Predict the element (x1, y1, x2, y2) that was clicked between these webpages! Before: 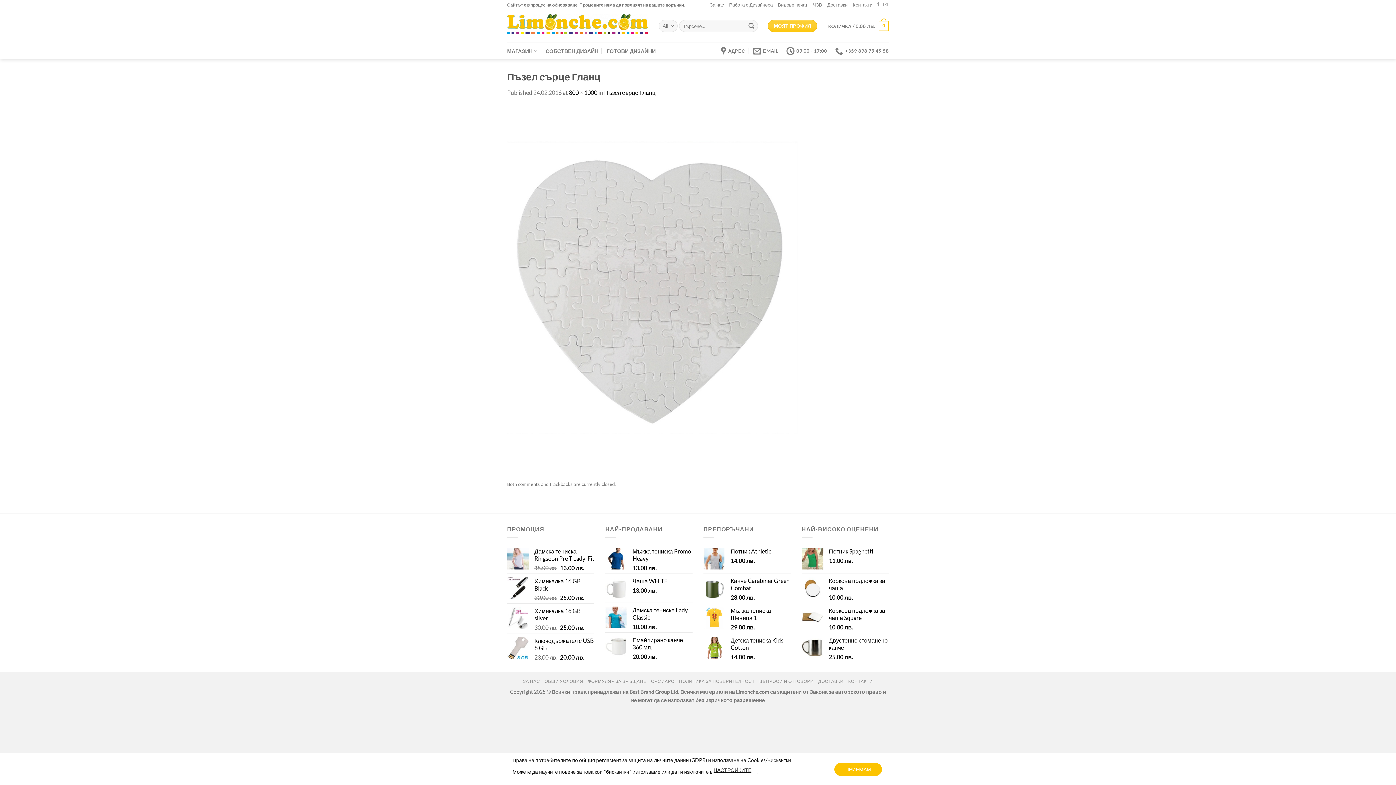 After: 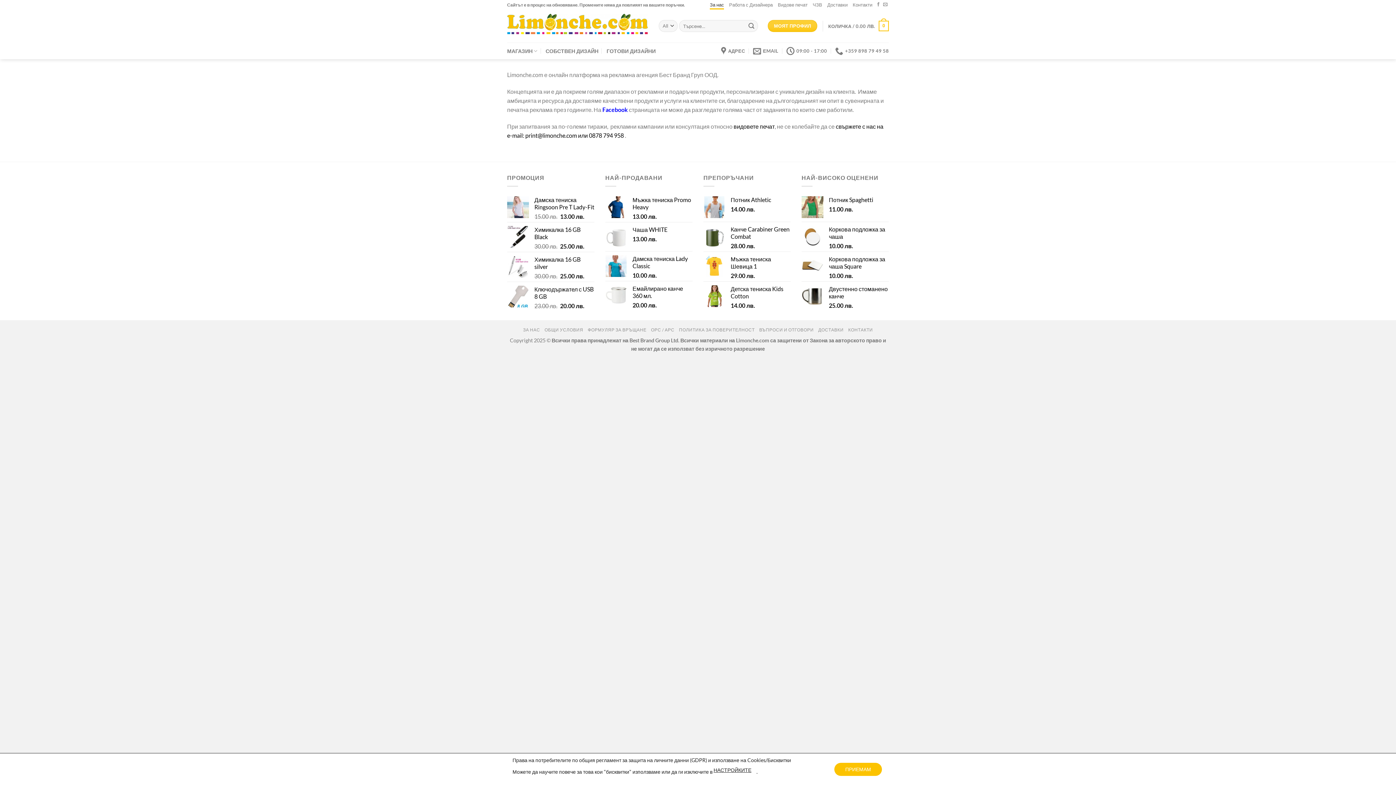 Action: bbox: (523, 678, 540, 684) label: ЗА НАС